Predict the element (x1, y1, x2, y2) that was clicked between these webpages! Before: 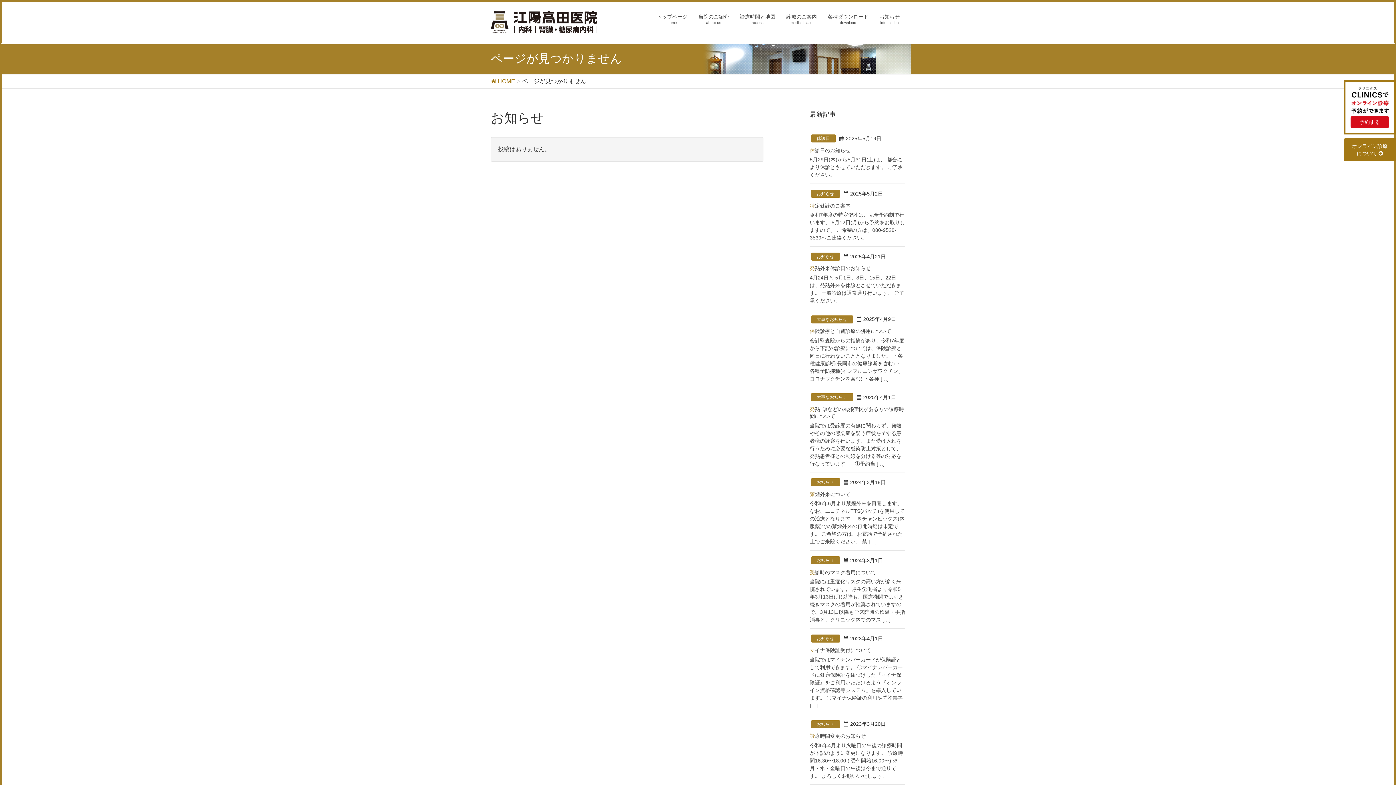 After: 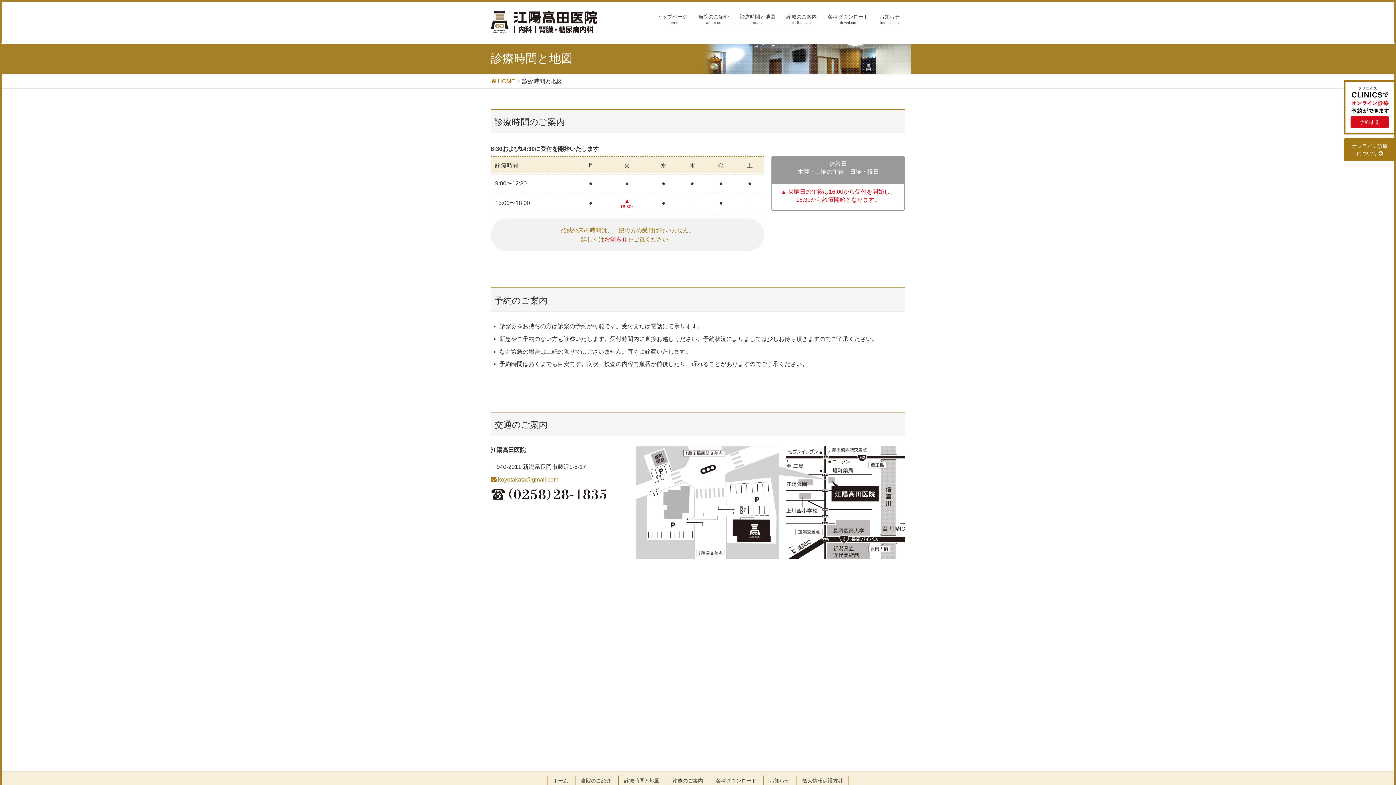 Action: label: 診療時間と地図
access bbox: (734, 9, 781, 29)